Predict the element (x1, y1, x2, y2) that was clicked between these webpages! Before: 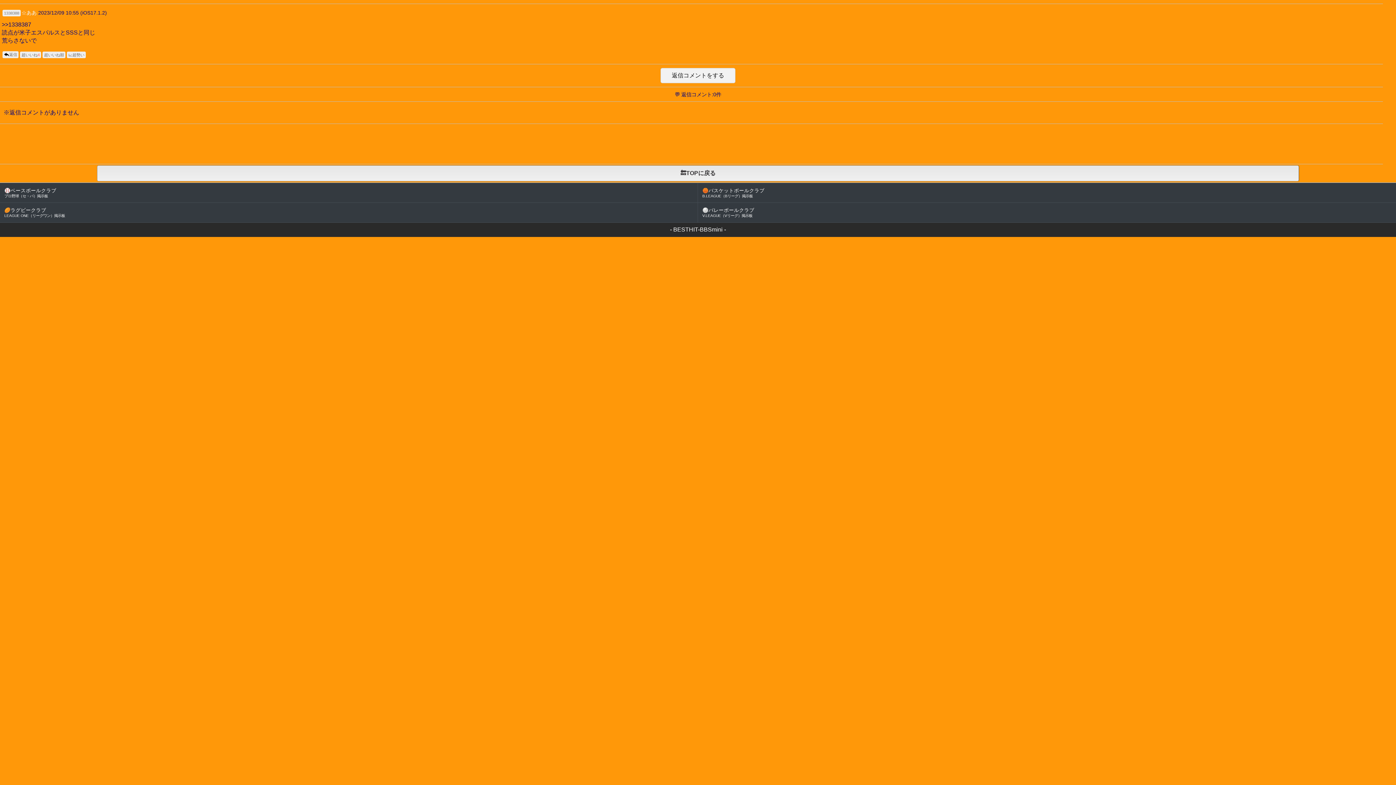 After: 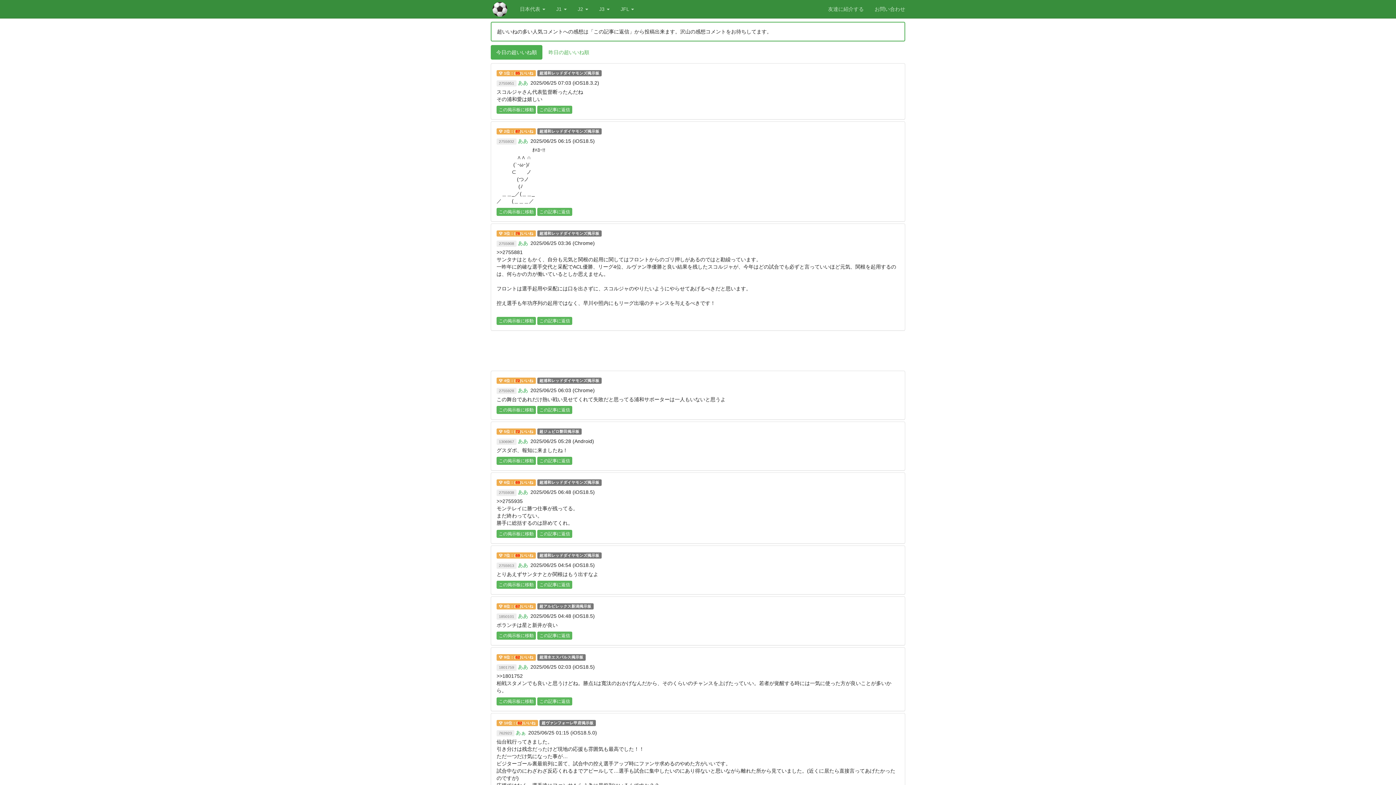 Action: label: 超いいね順 bbox: (42, 51, 65, 58)